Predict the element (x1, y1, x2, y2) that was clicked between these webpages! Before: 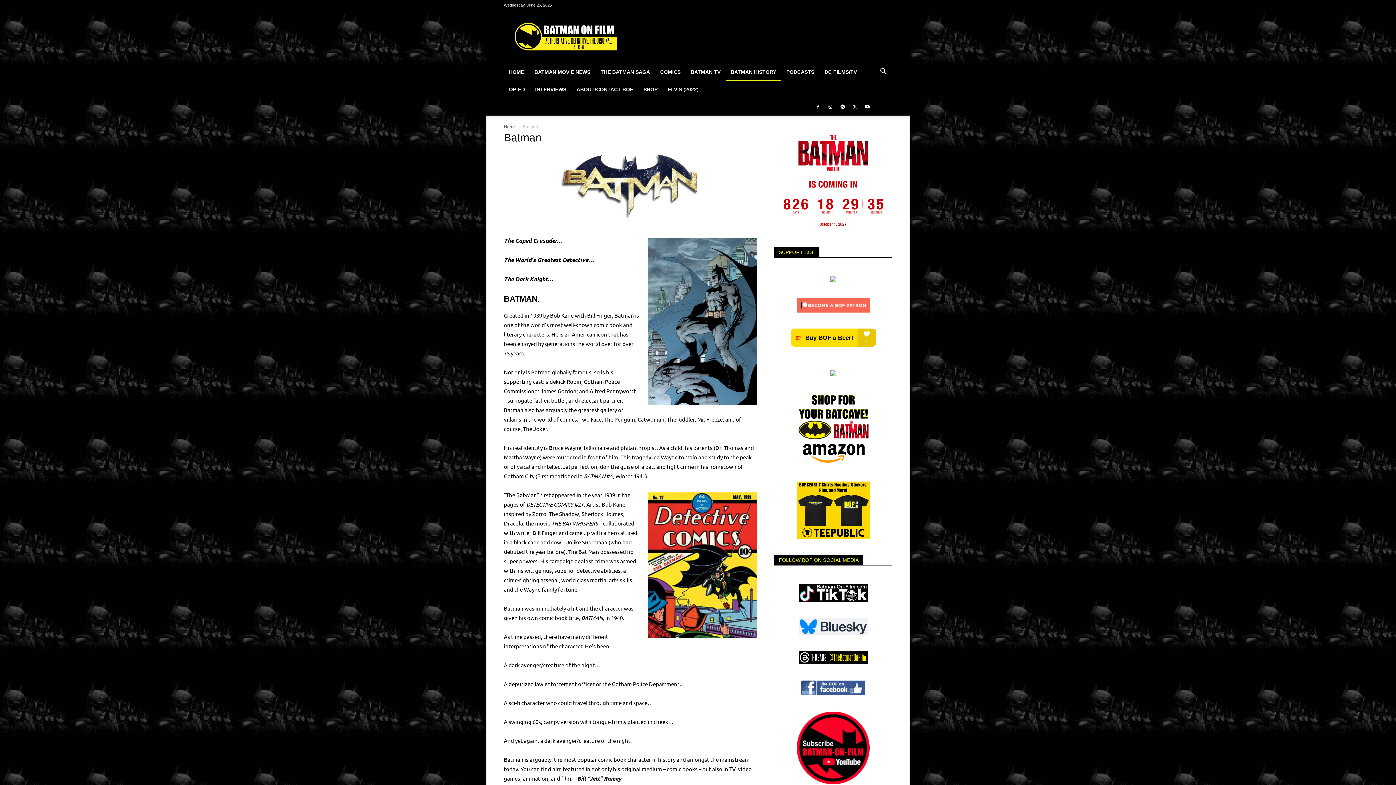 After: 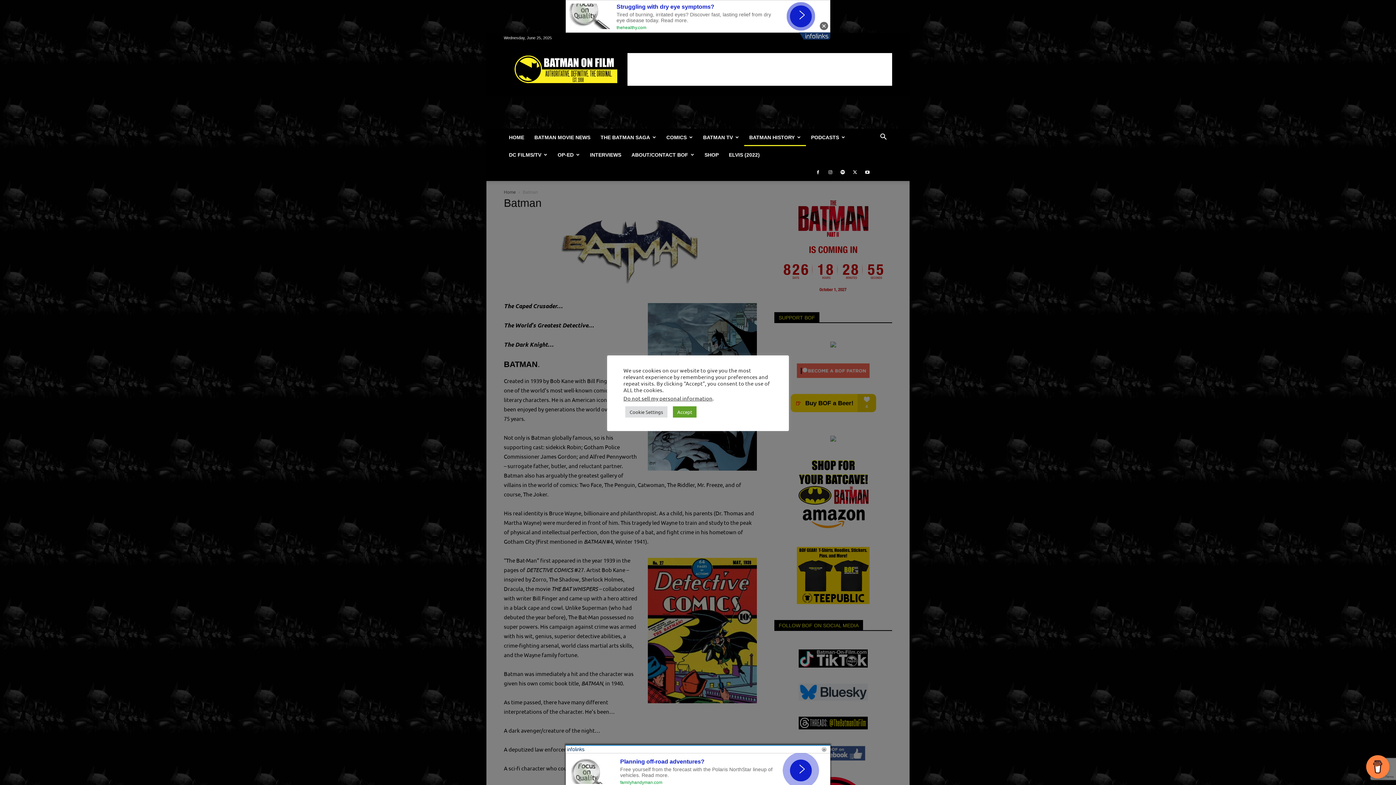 Action: bbox: (798, 659, 868, 665)